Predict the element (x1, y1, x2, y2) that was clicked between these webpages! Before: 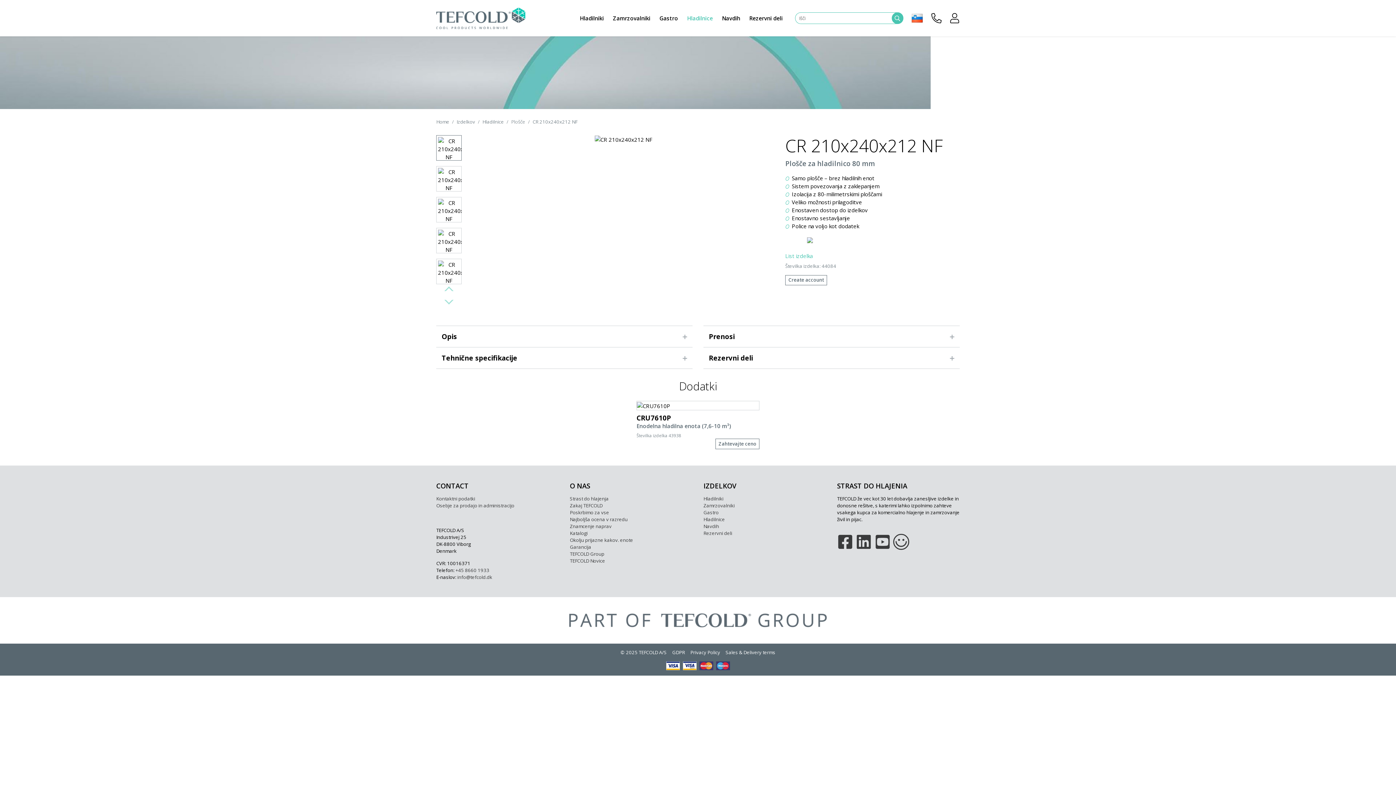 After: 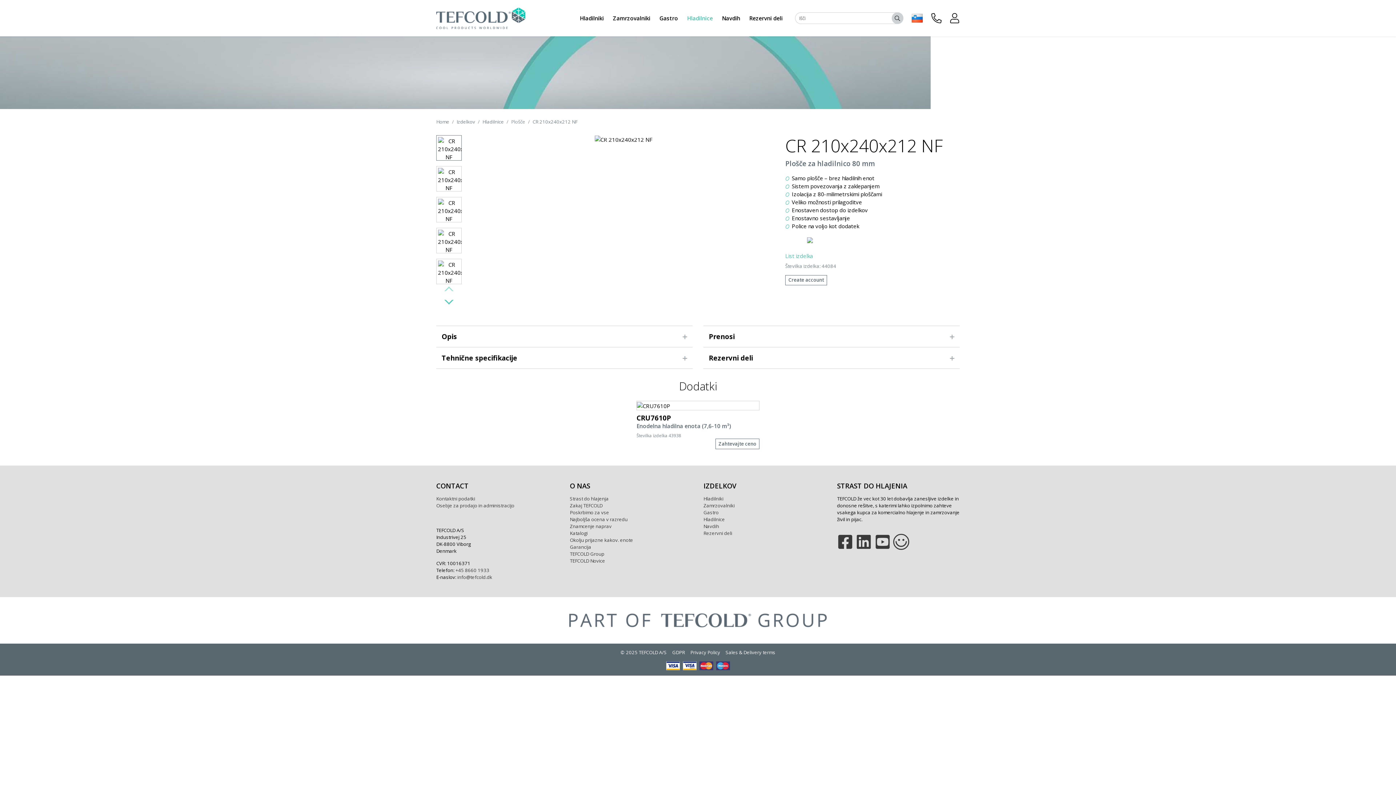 Action: label: Next bbox: (436, 295, 461, 307)